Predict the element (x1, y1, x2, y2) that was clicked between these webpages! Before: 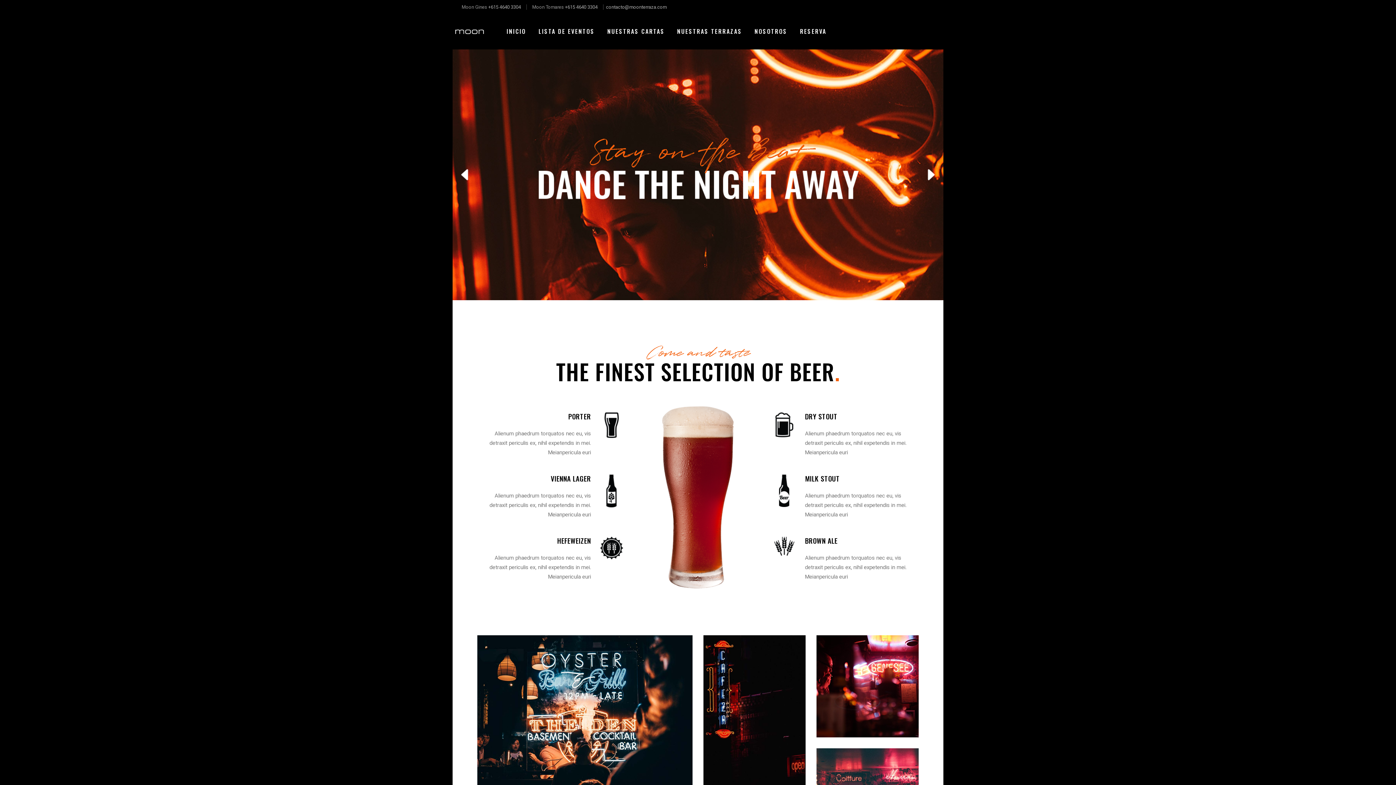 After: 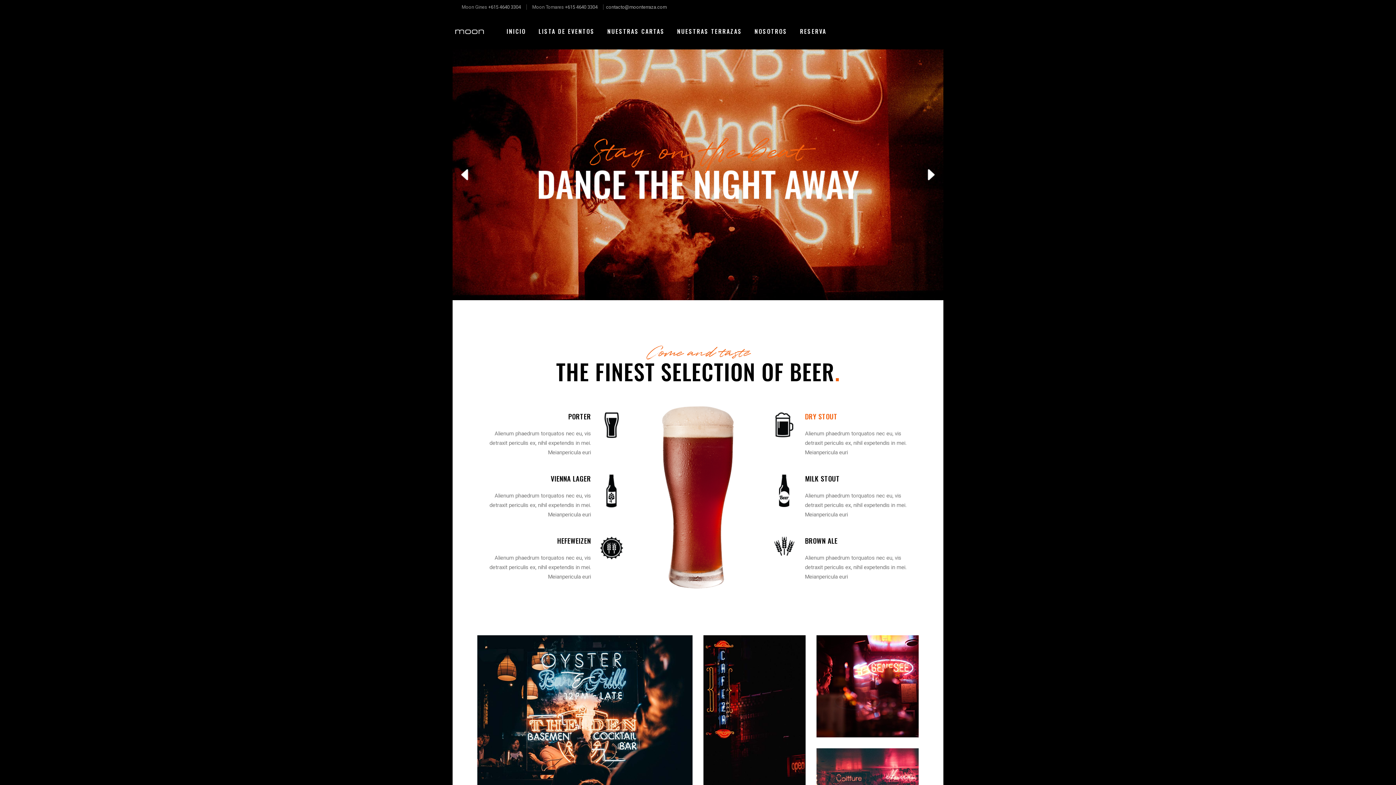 Action: bbox: (805, 411, 837, 421) label: DRY STOUT